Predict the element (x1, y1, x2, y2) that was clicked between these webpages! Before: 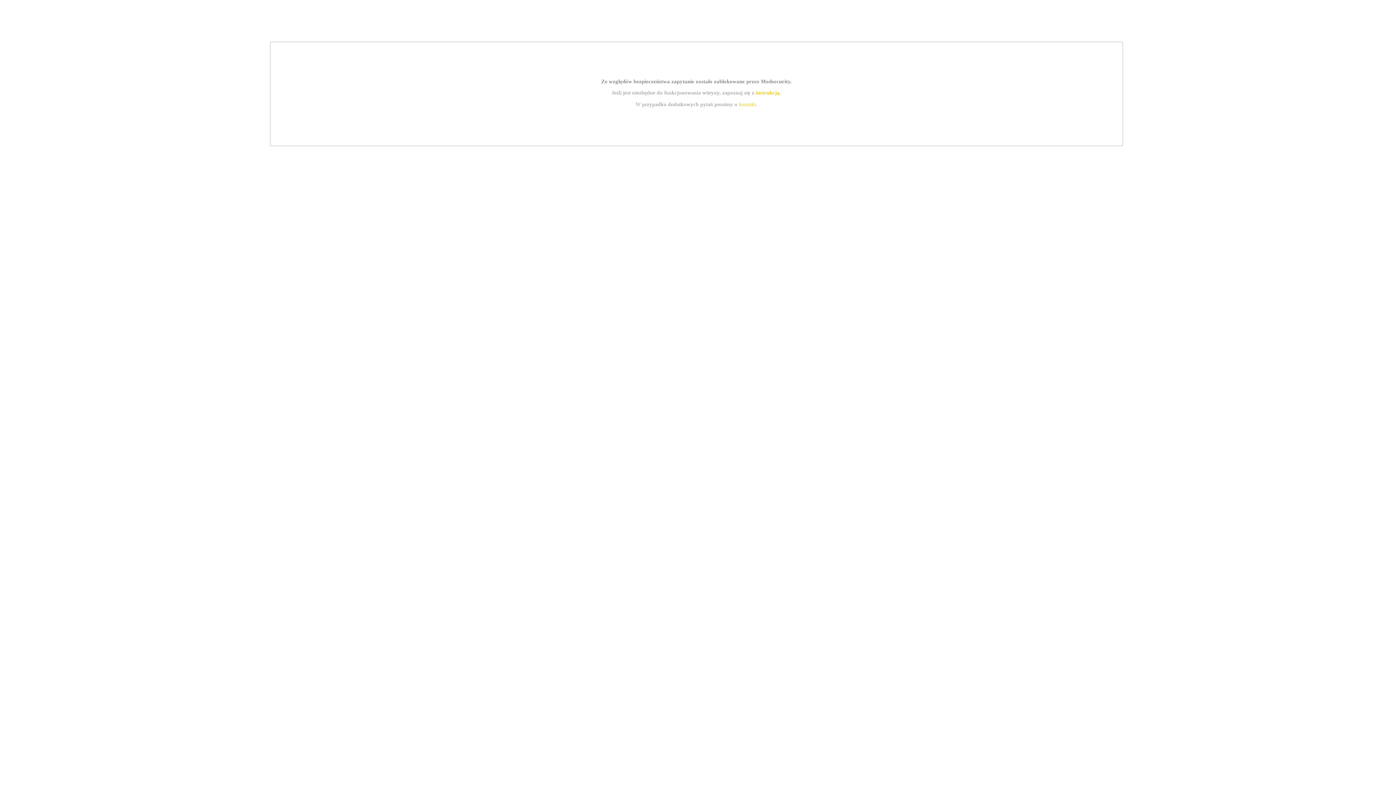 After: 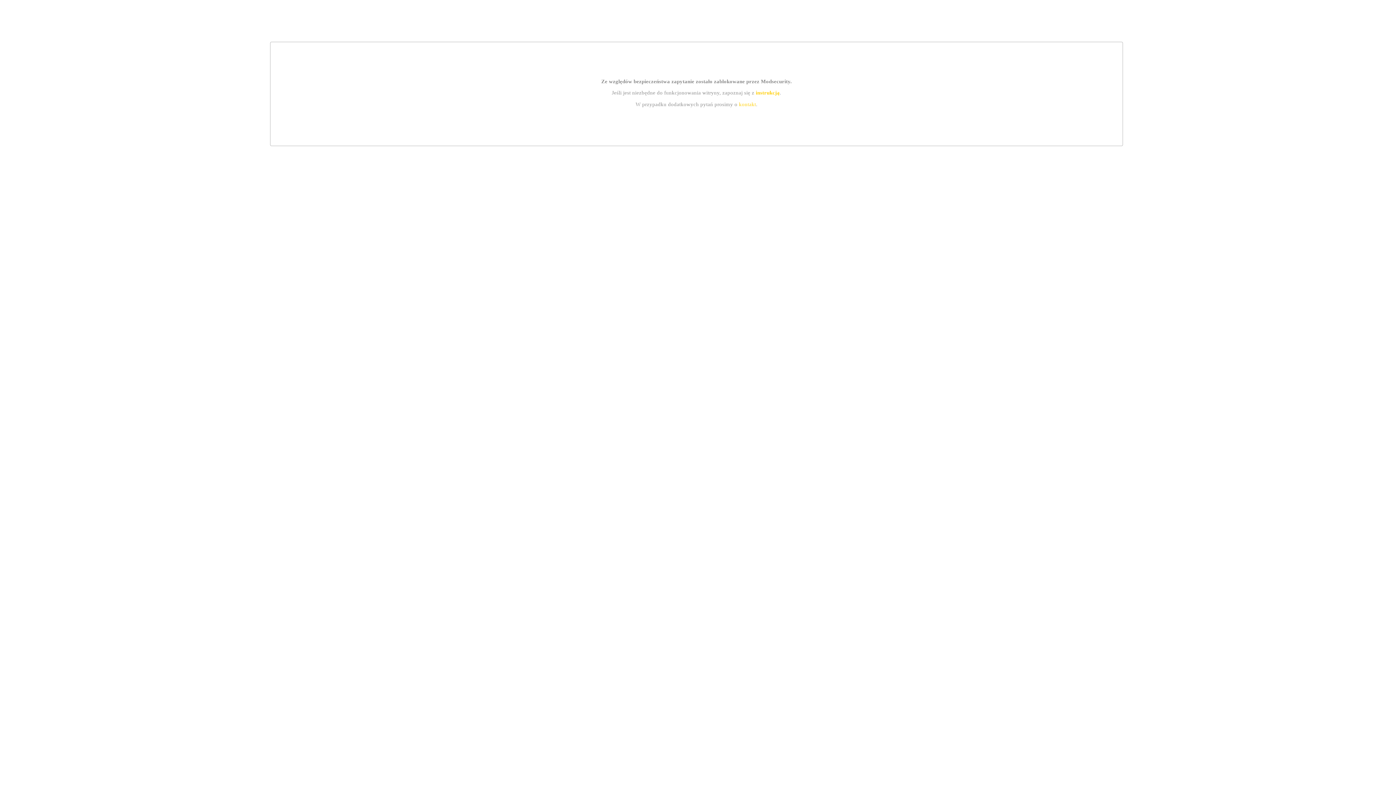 Action: bbox: (739, 101, 756, 107) label: kontakt